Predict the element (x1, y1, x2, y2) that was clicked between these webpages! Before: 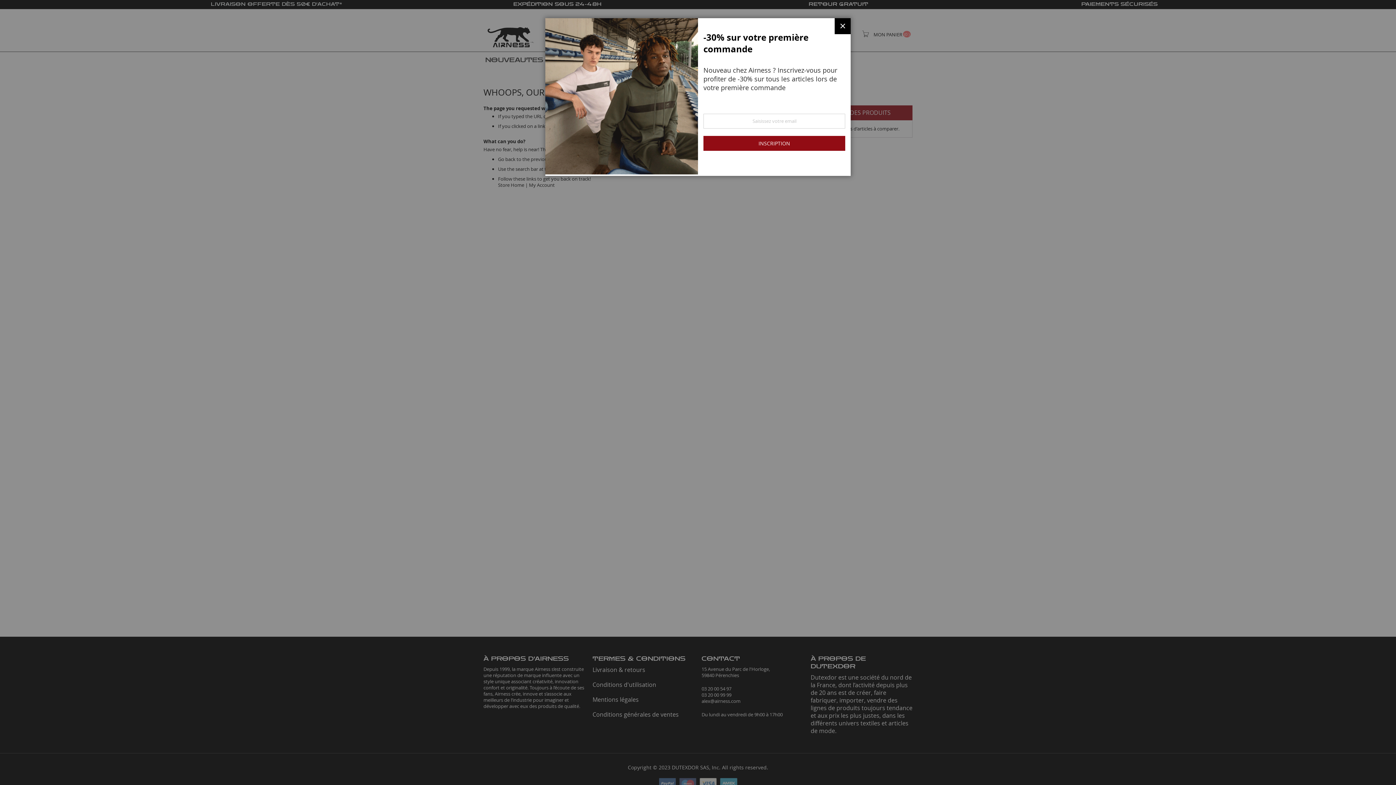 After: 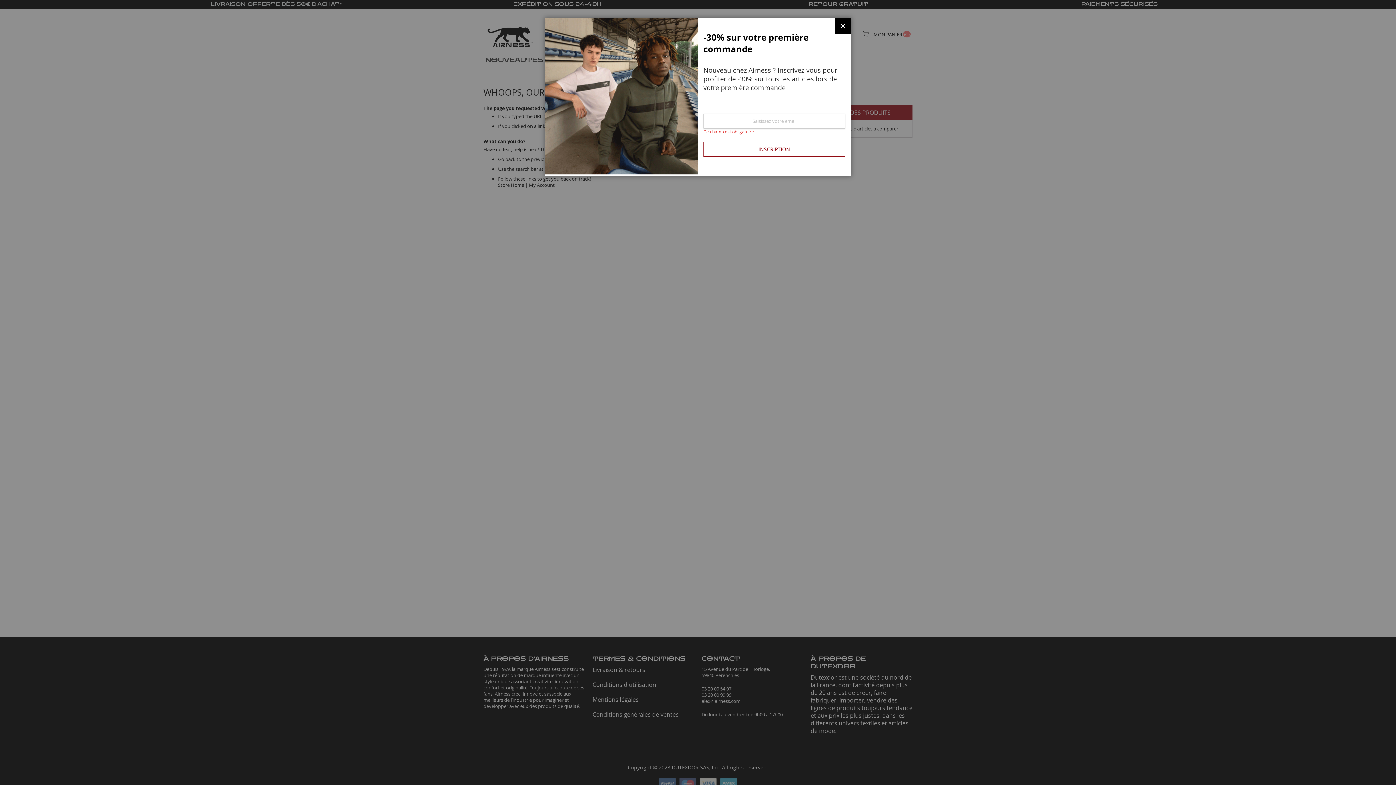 Action: label: INSCRIPTION bbox: (703, 136, 845, 150)